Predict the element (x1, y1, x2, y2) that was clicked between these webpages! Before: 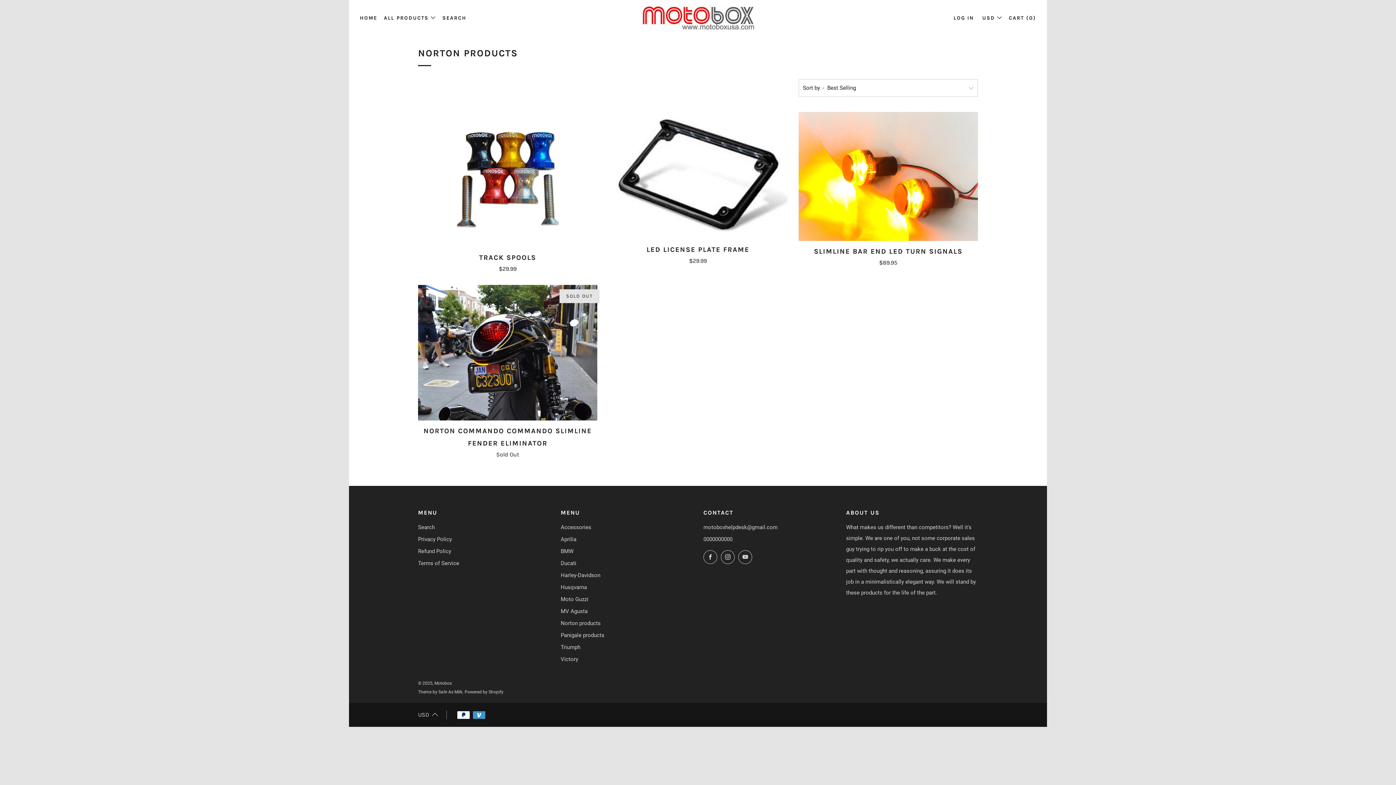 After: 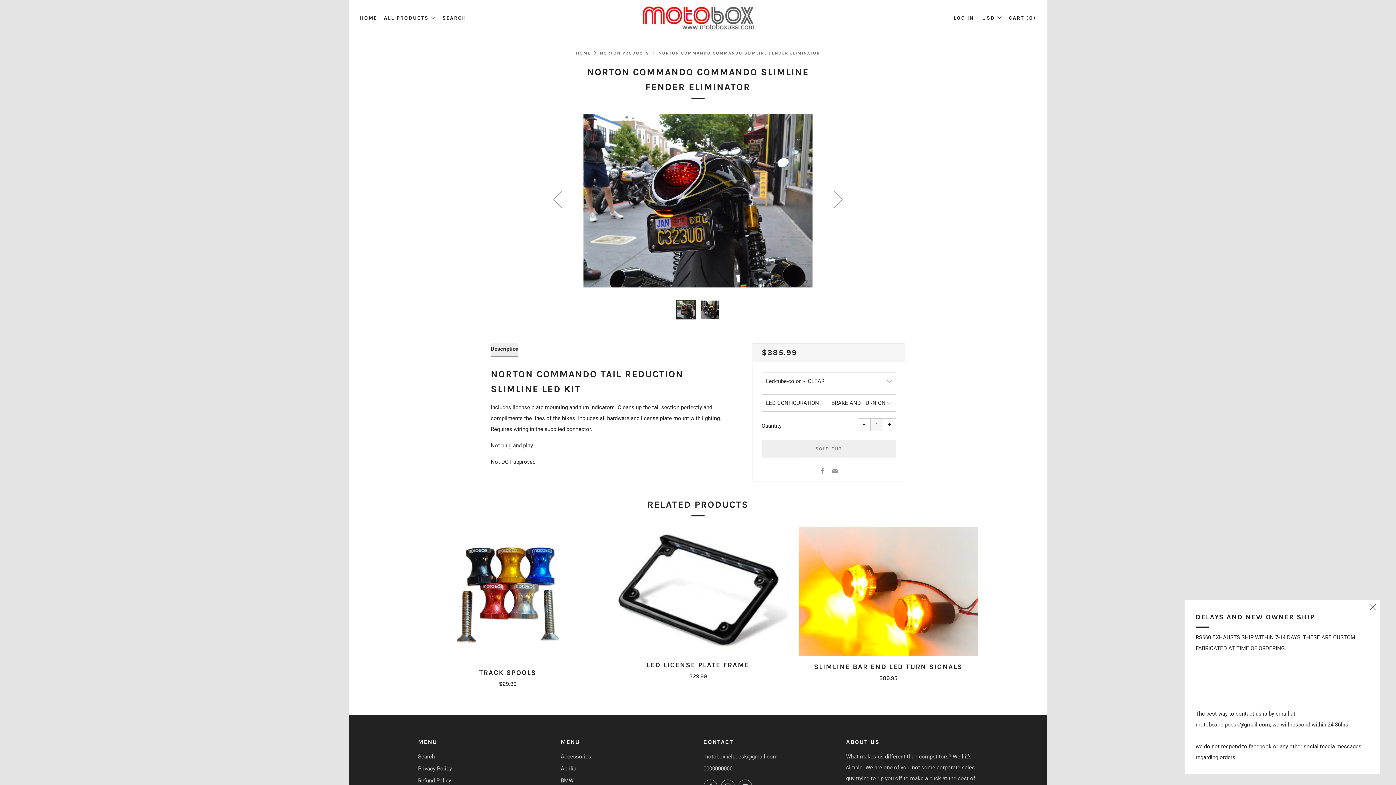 Action: label: NORTON COMMANDO COMMANDO SLIMLINE FENDER ELIMINATOR

Sold Out bbox: (418, 425, 597, 457)